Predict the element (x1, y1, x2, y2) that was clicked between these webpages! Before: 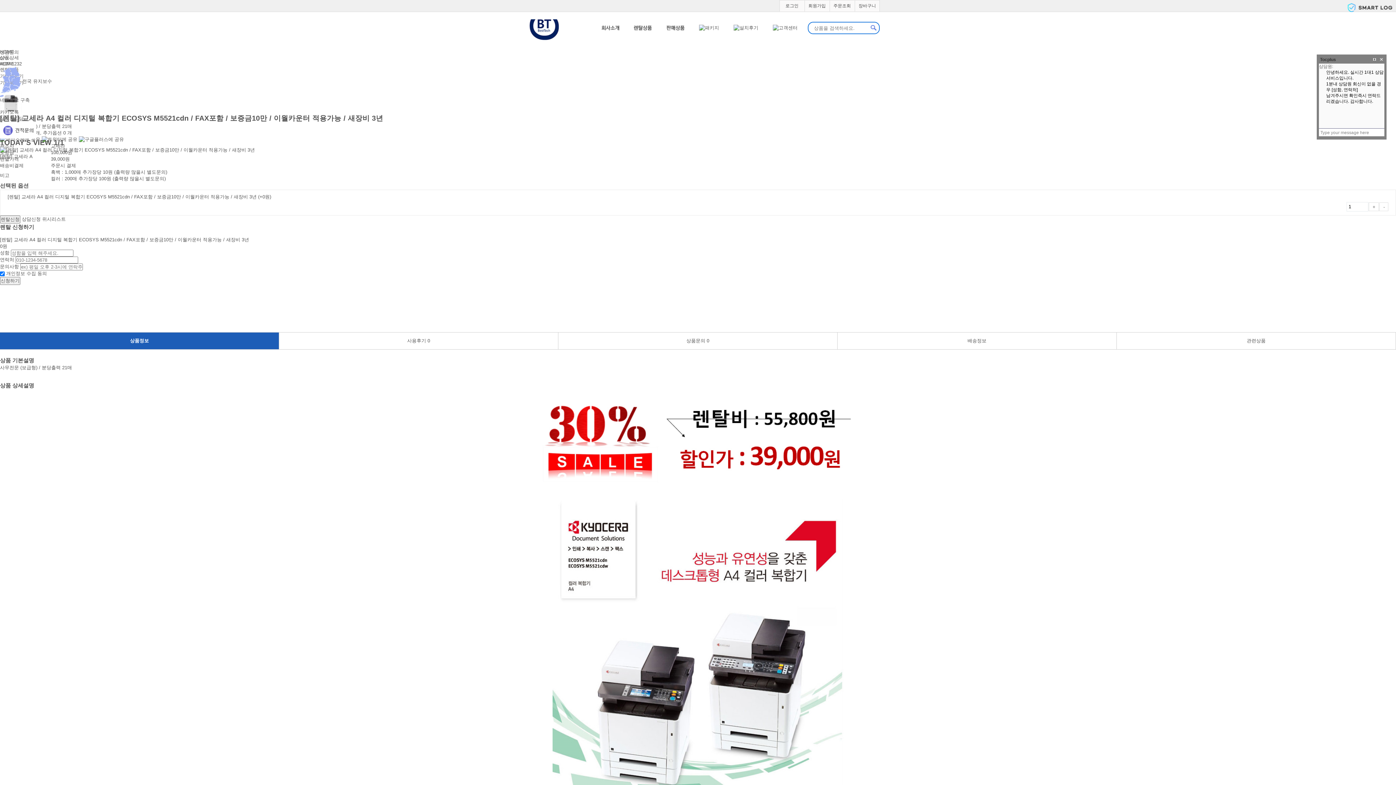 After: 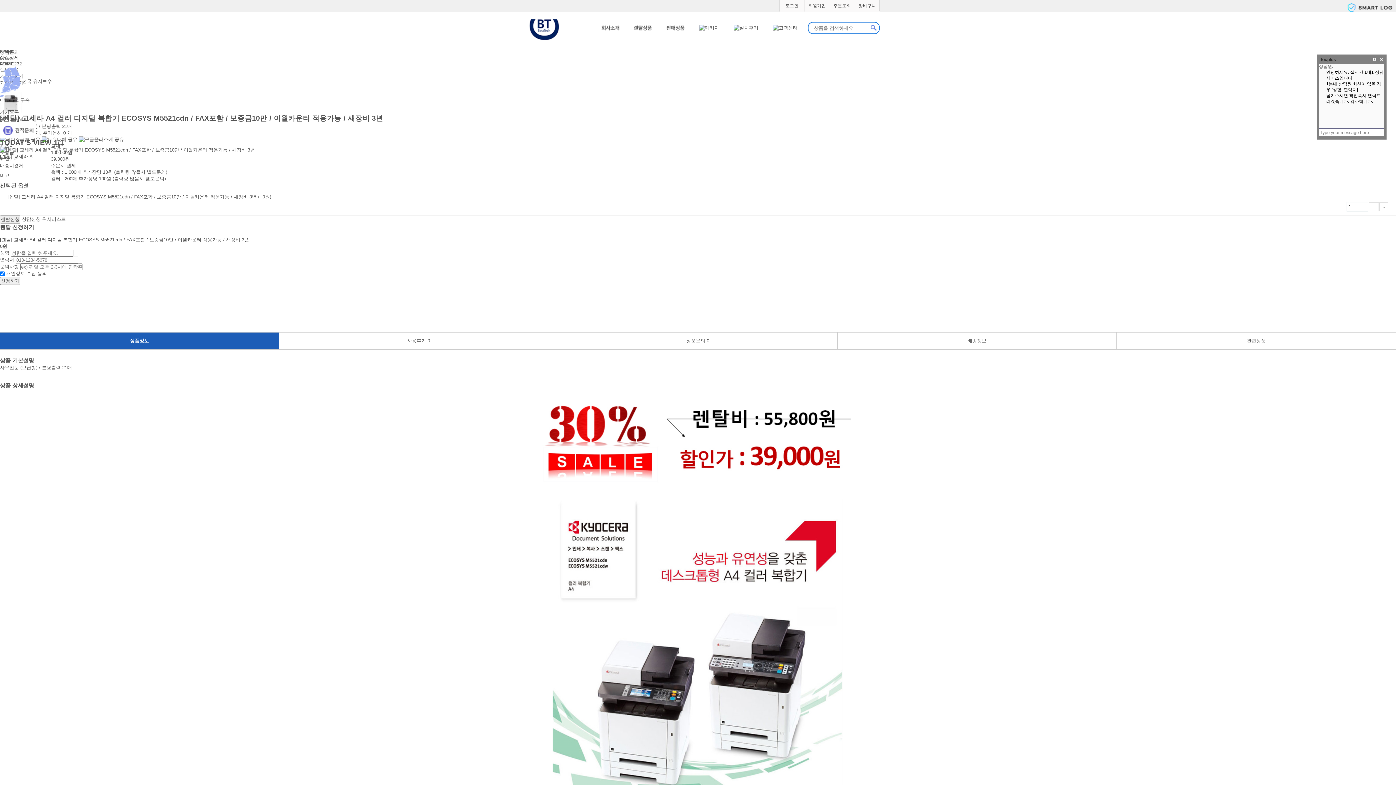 Action: bbox: (21, 216, 40, 221) label: 상담신청